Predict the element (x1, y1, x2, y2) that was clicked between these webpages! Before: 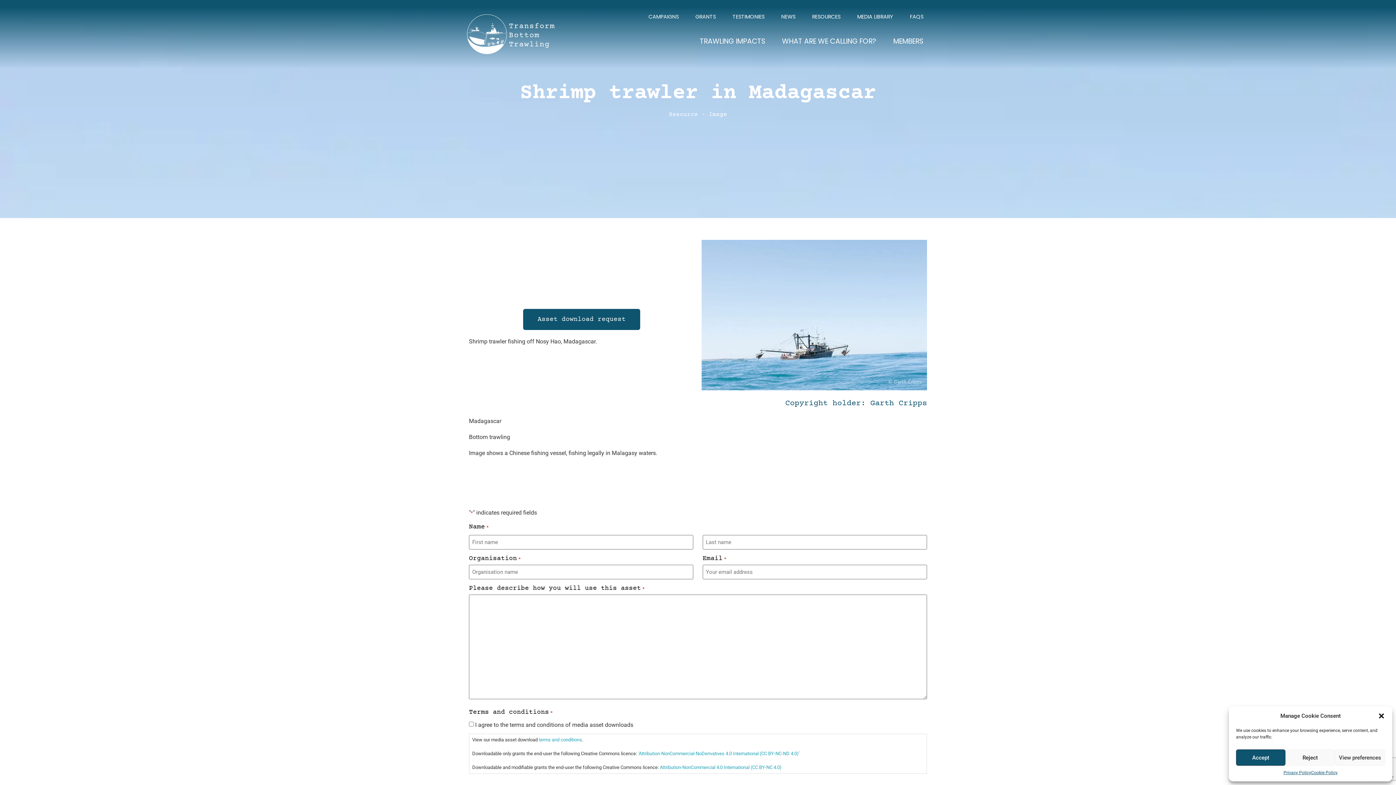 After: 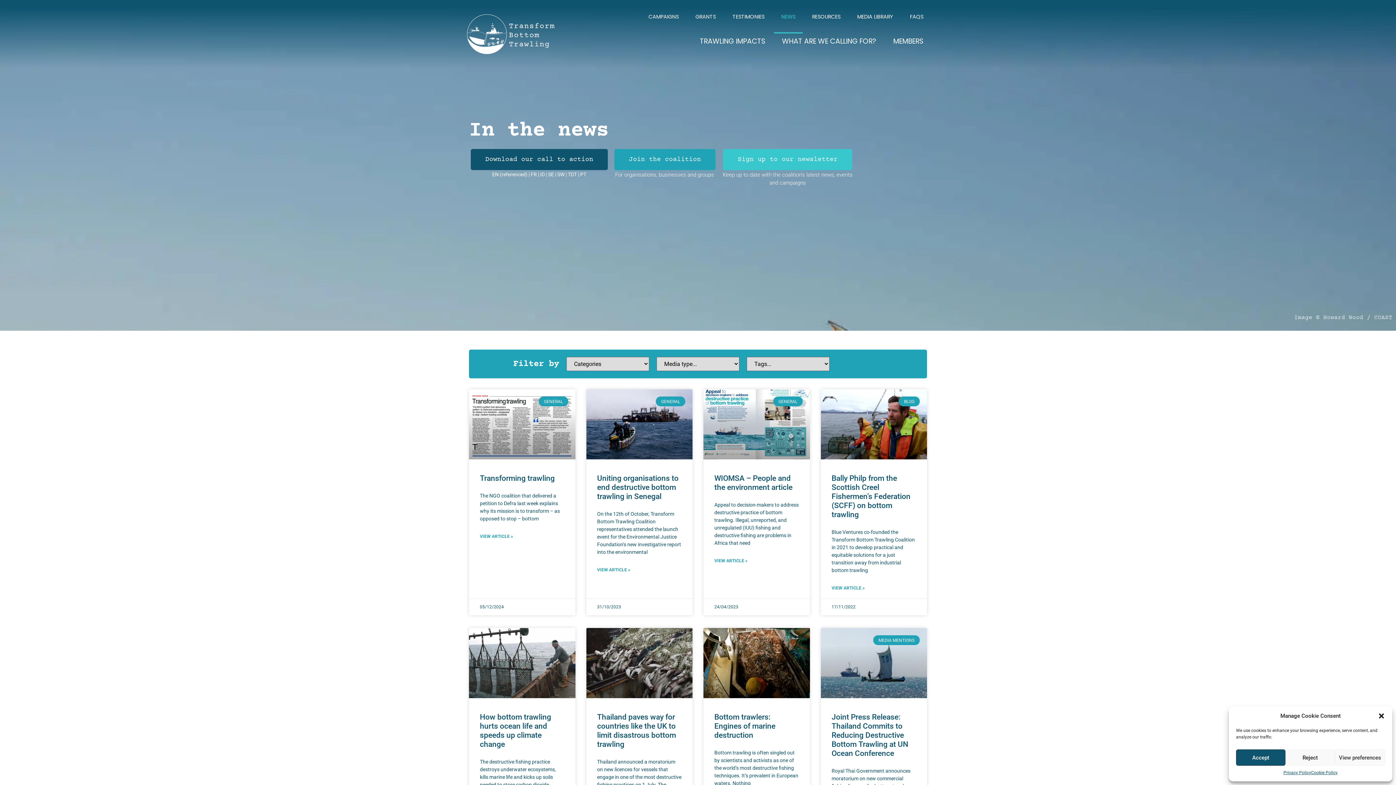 Action: label: NEWS bbox: (774, 0, 802, 33)